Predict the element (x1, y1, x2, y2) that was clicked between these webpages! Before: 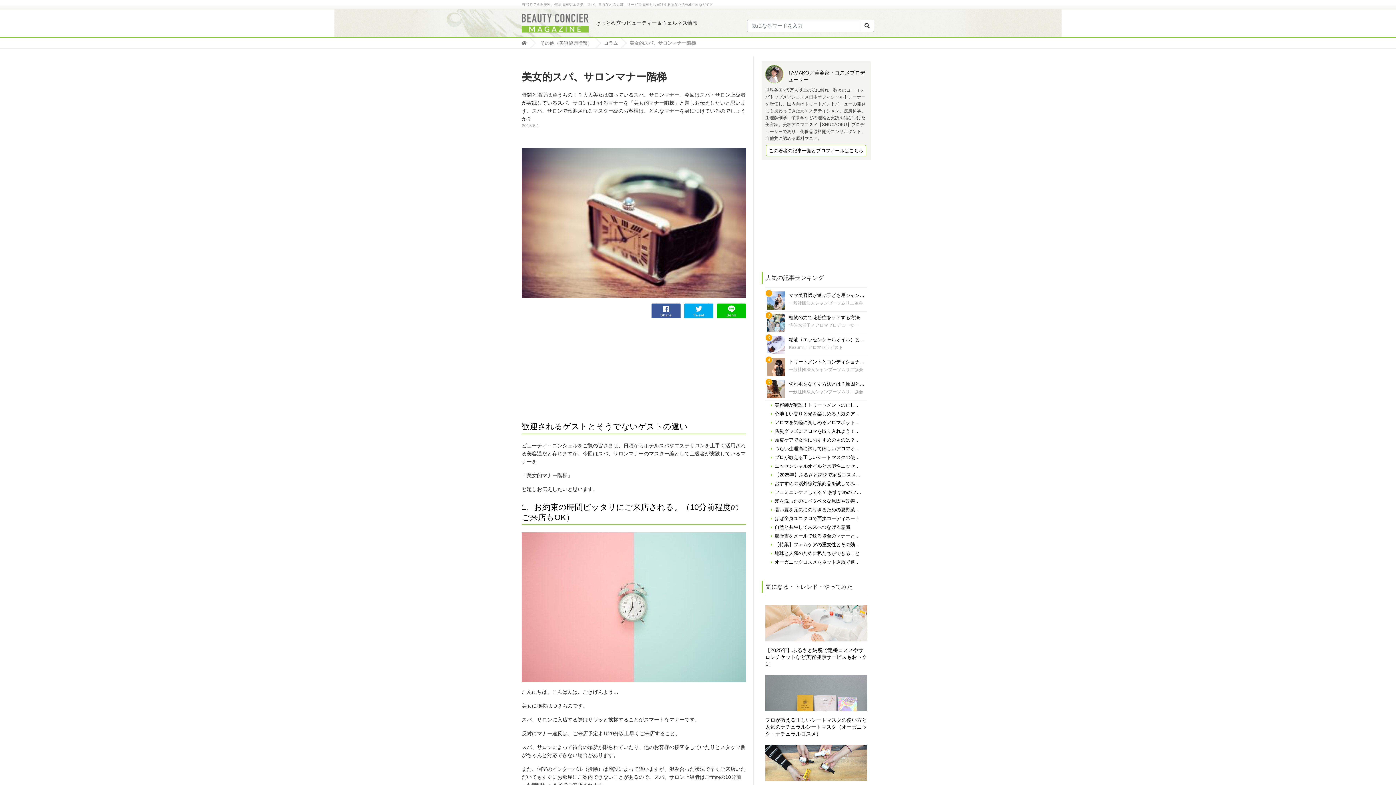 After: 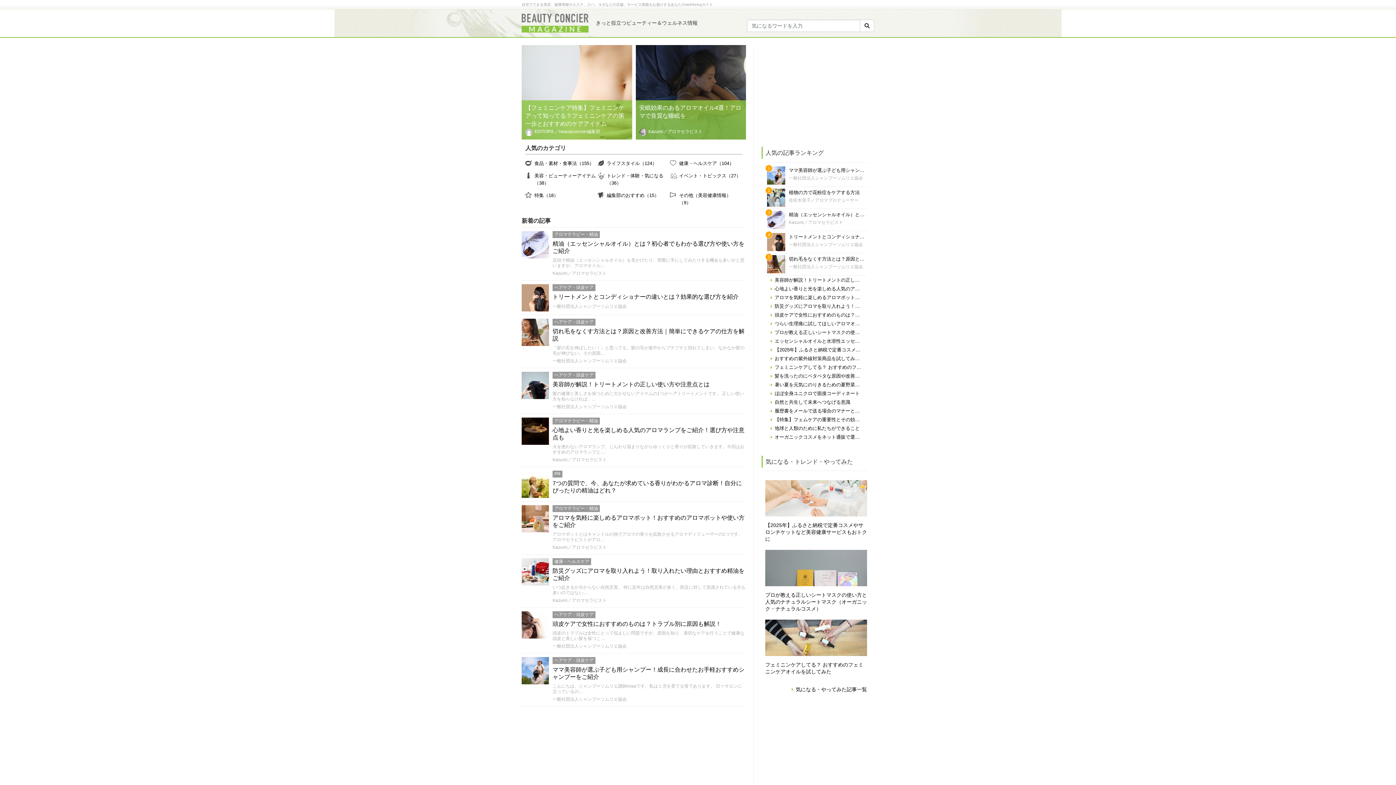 Action: bbox: (521, 9, 588, 37)